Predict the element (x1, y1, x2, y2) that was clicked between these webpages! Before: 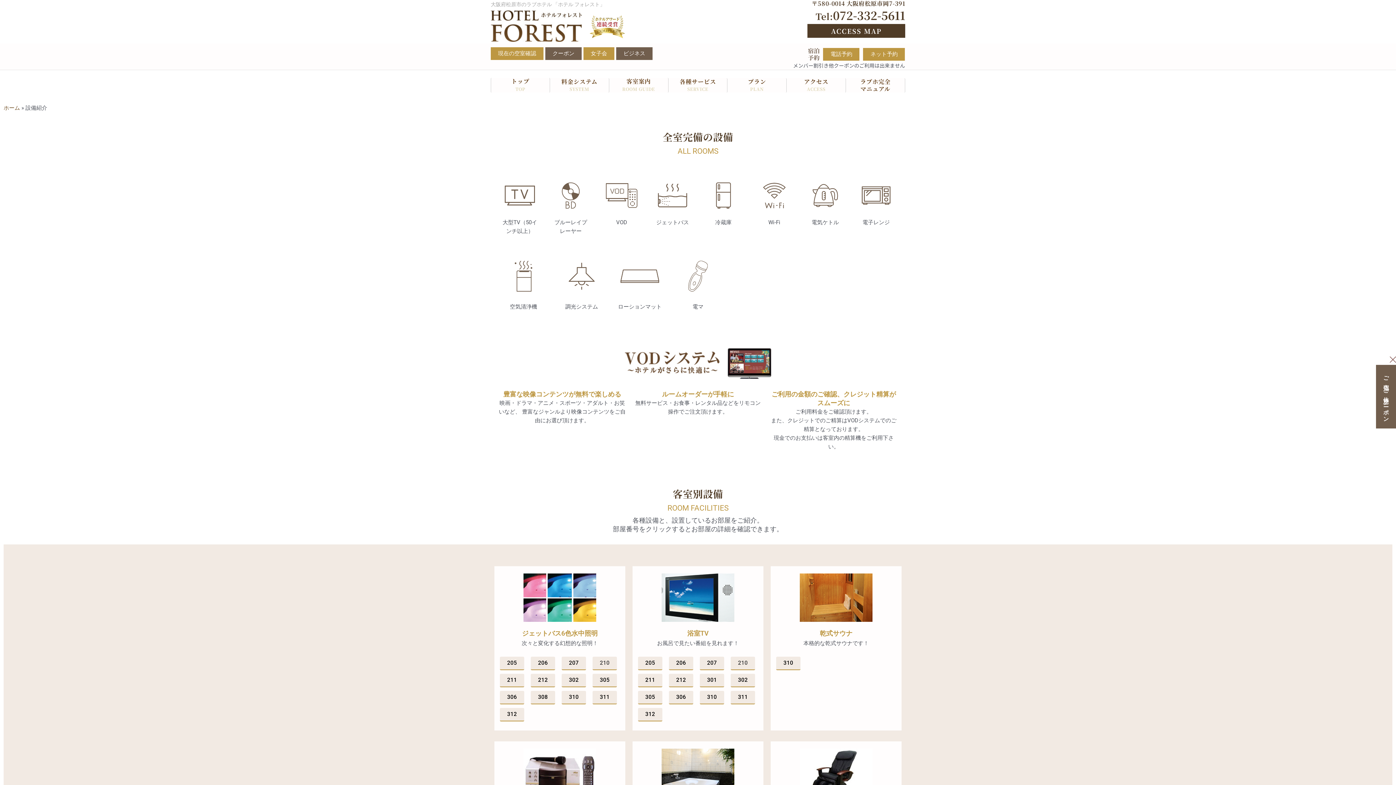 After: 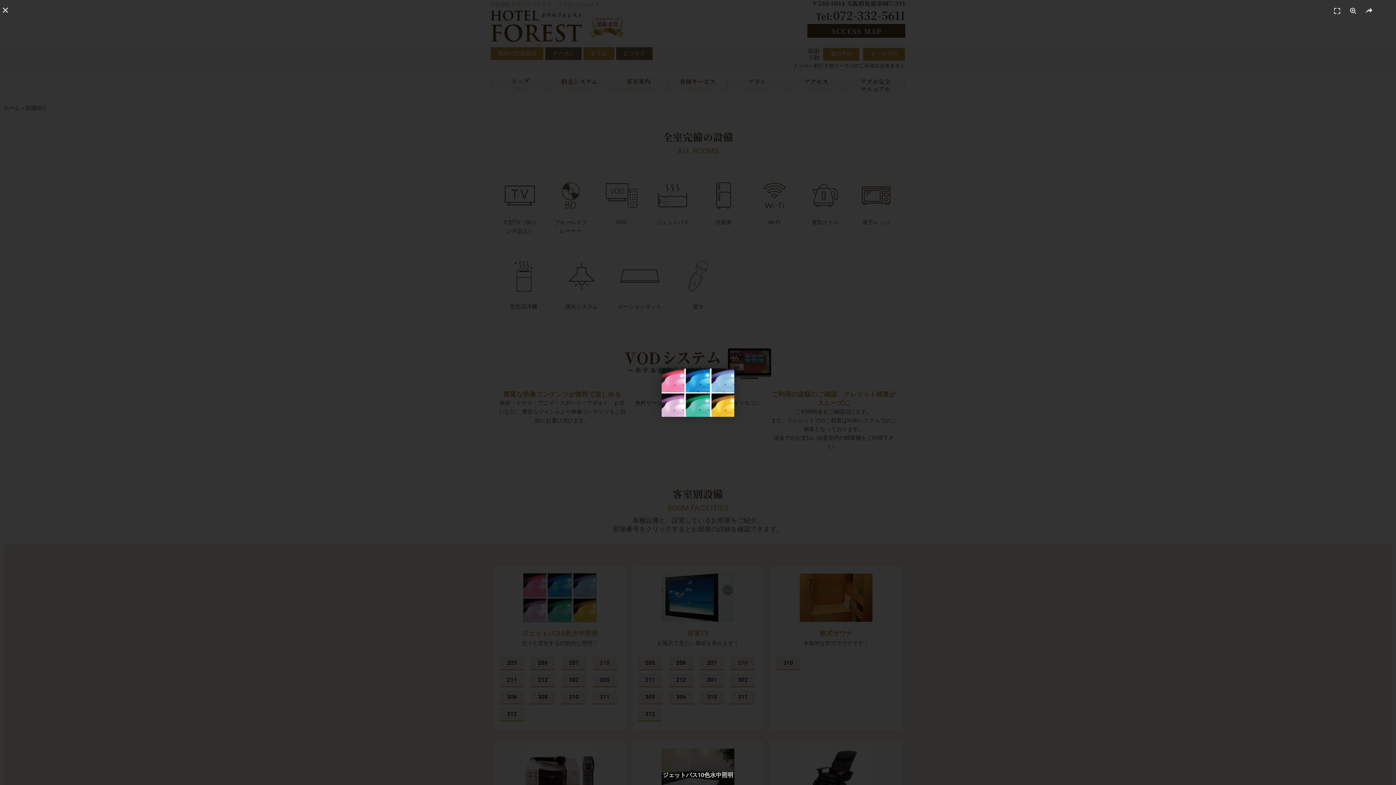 Action: bbox: (523, 573, 596, 622)